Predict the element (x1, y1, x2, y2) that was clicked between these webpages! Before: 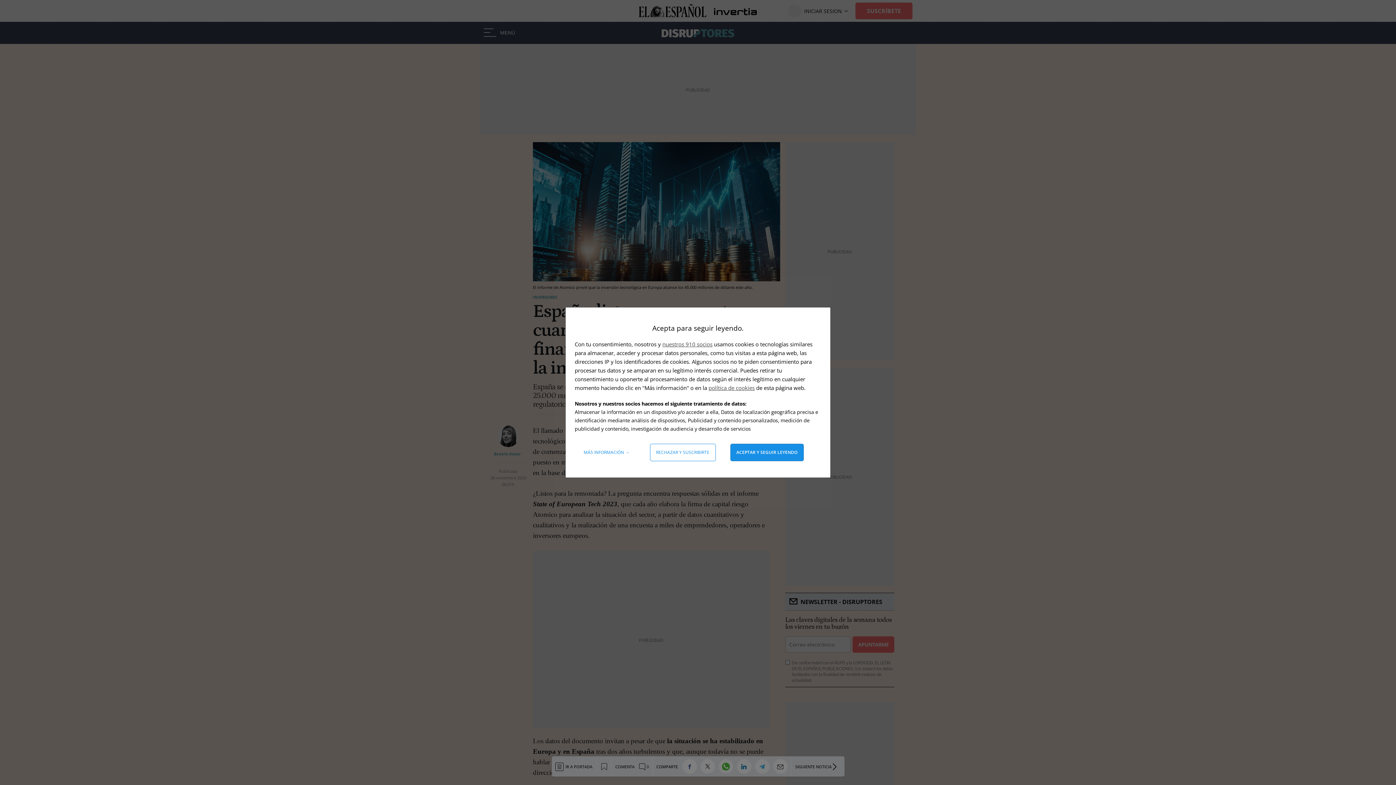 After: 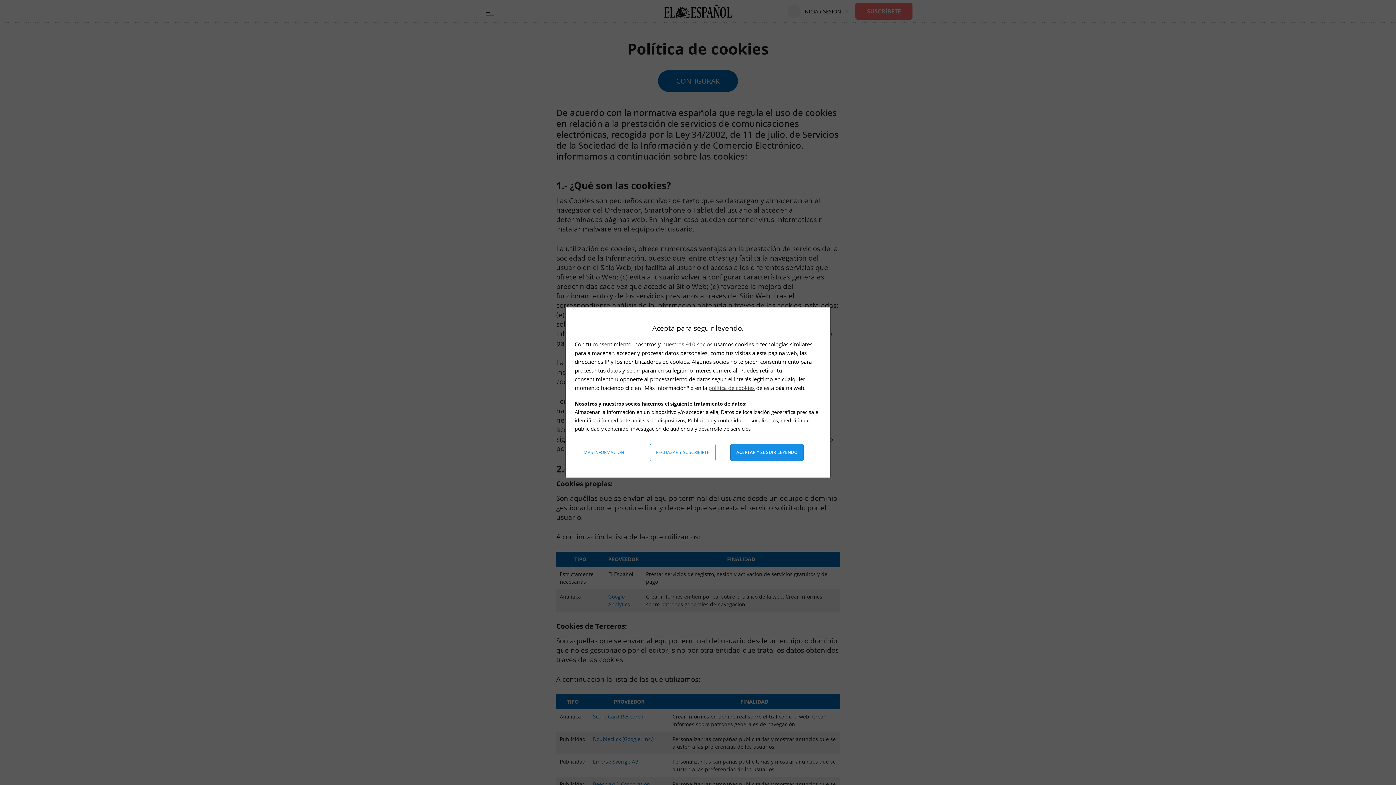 Action: label: política de cookies bbox: (708, 384, 754, 391)